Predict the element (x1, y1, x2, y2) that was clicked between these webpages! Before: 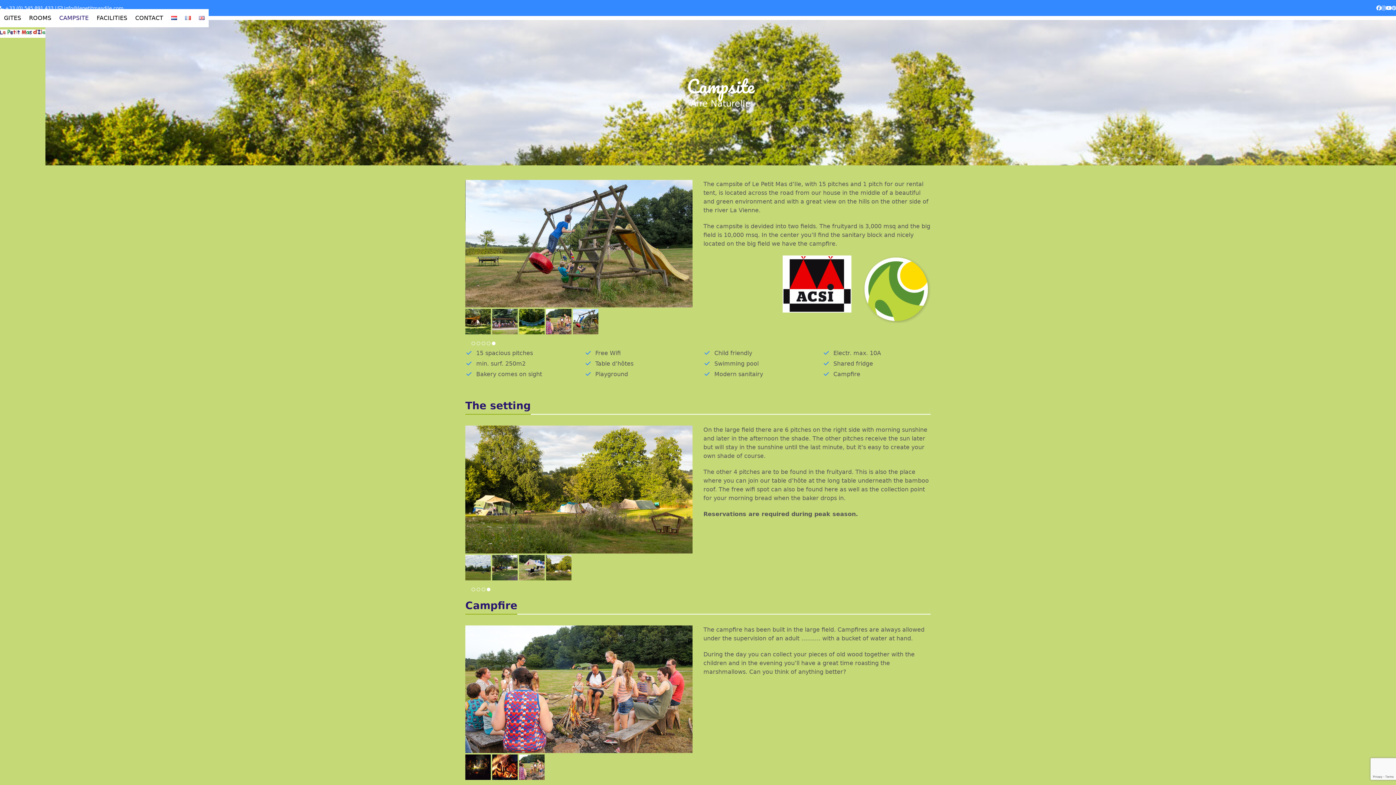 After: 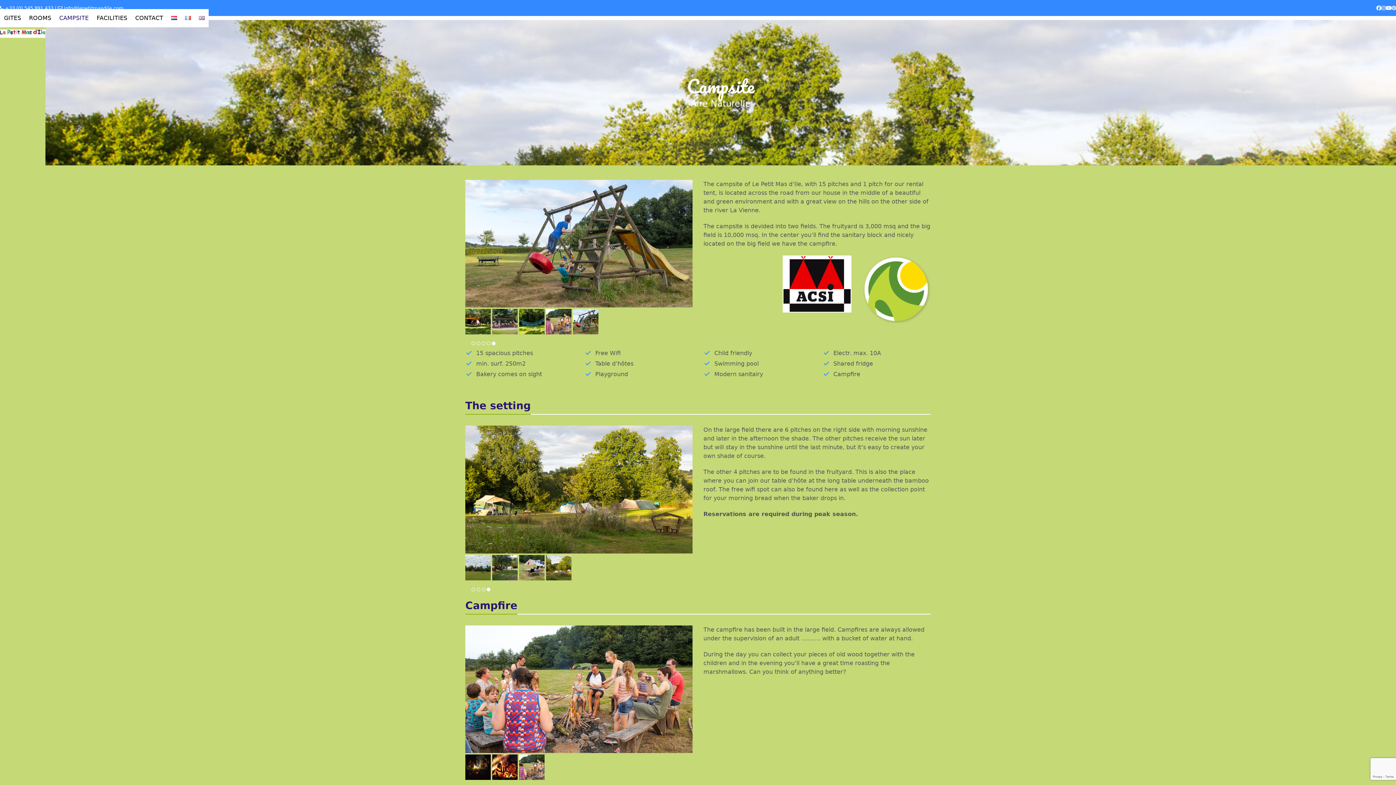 Action: label: go to slide 3 bbox: (519, 754, 544, 780)